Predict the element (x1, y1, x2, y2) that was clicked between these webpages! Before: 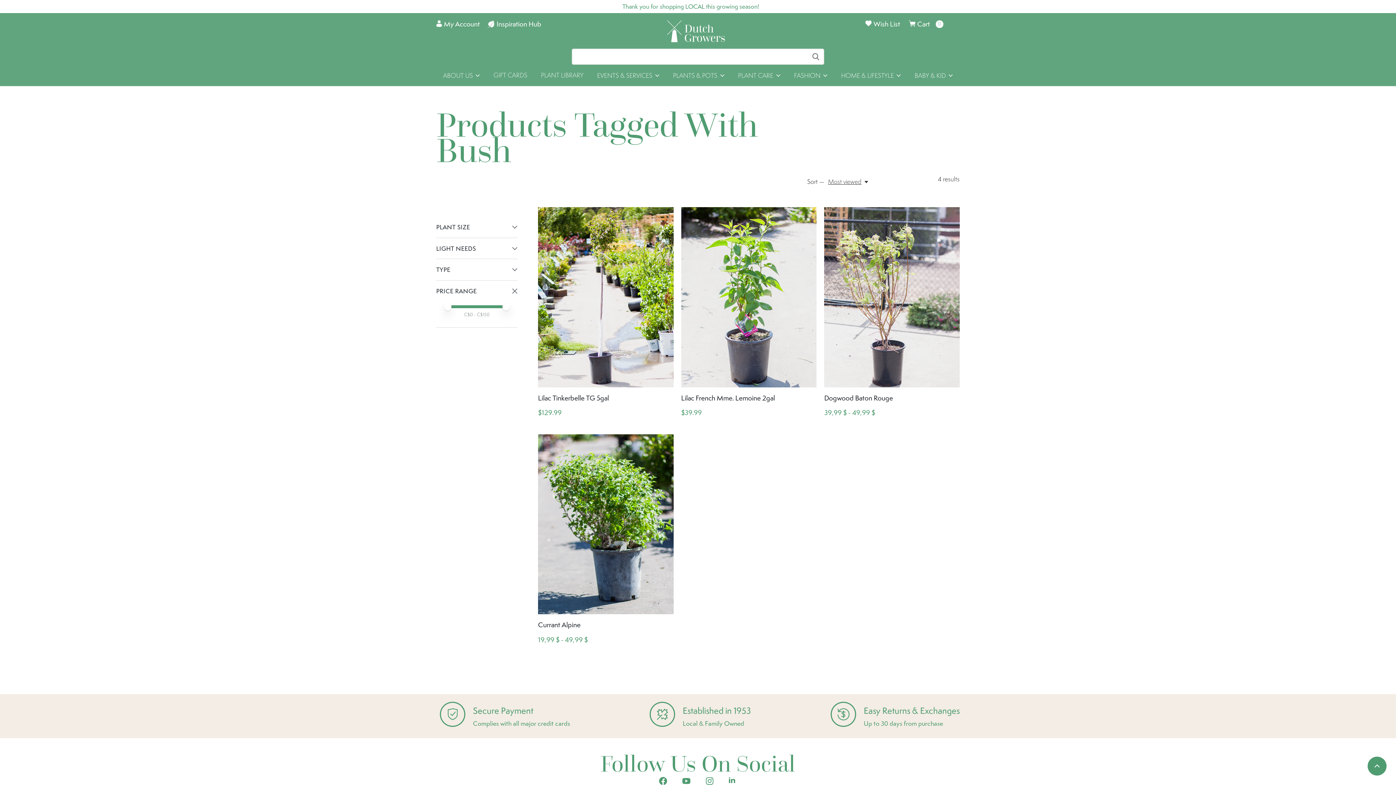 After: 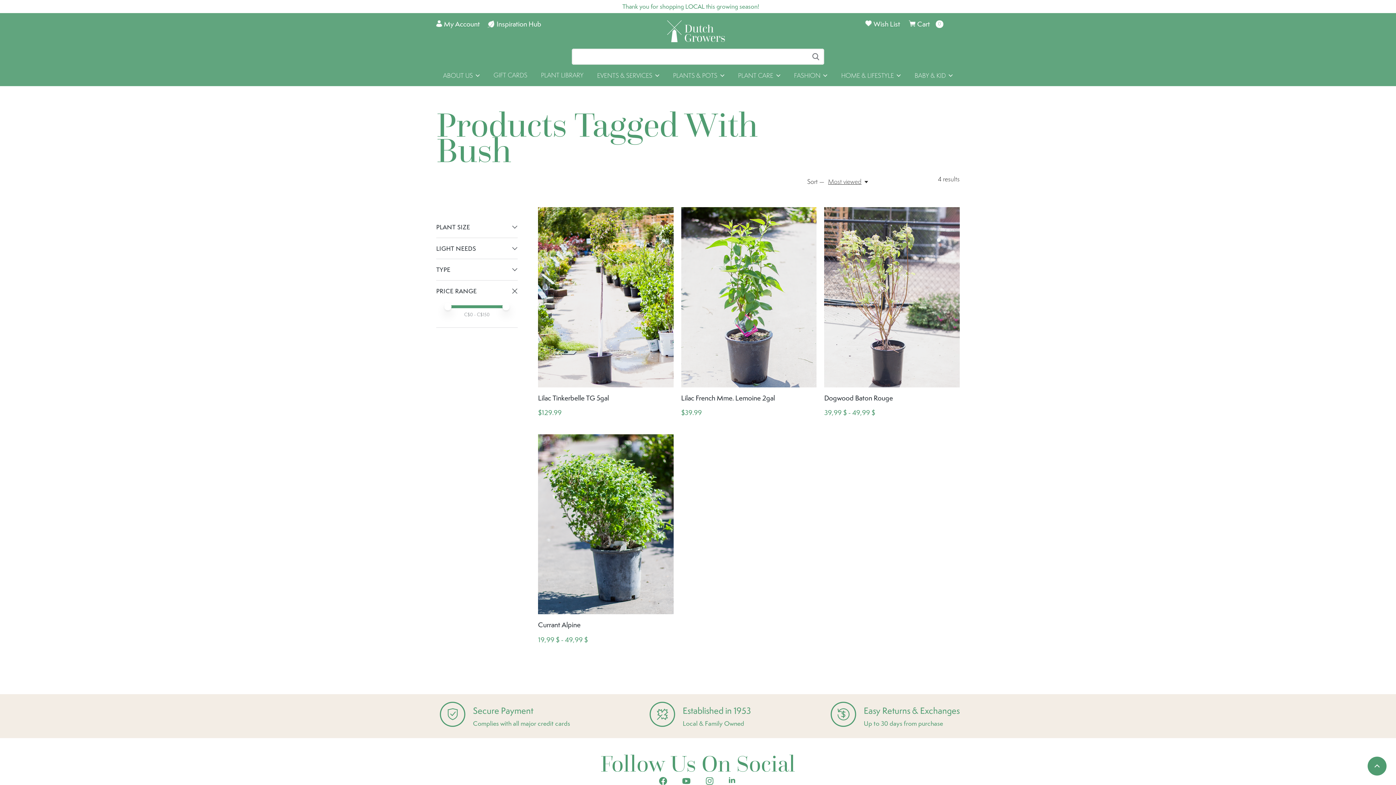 Action: bbox: (1368, 757, 1386, 776)